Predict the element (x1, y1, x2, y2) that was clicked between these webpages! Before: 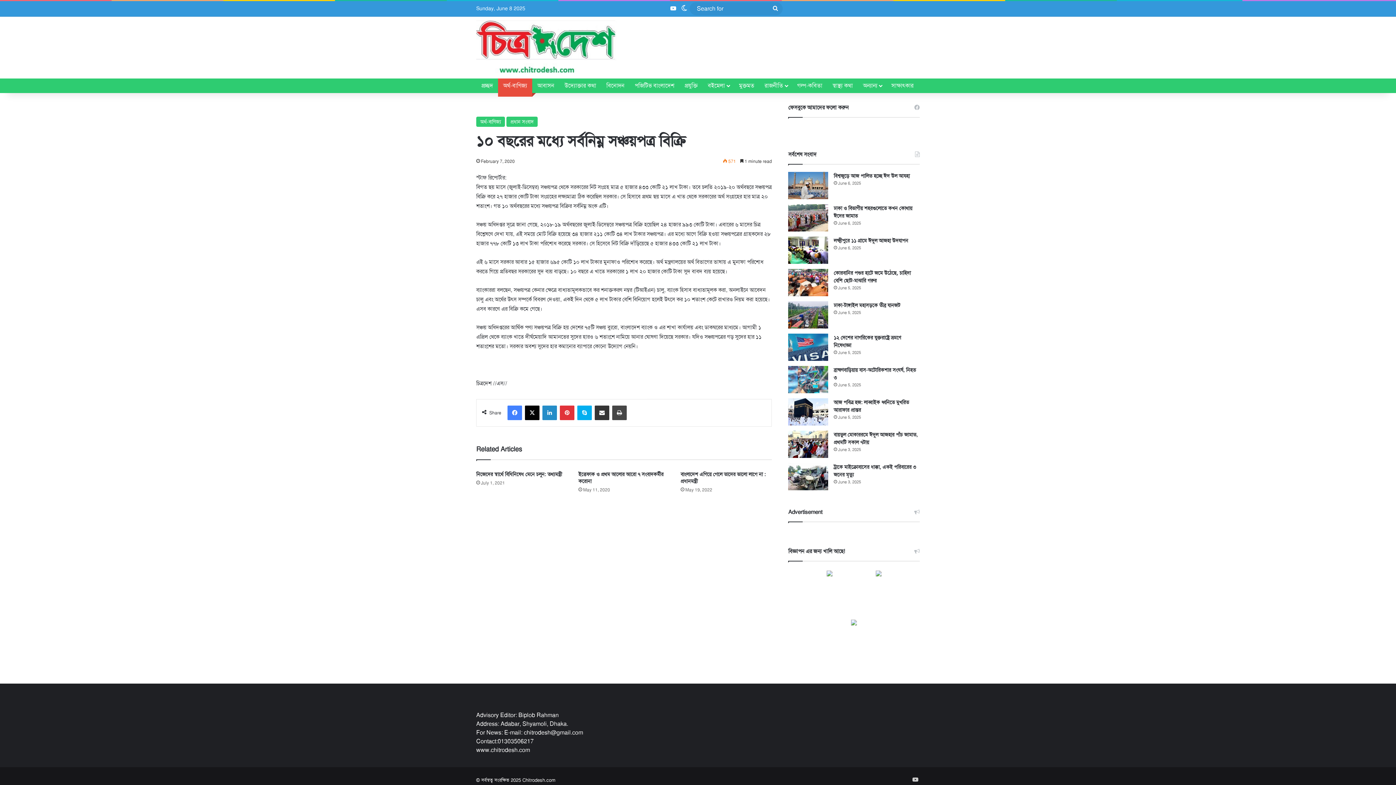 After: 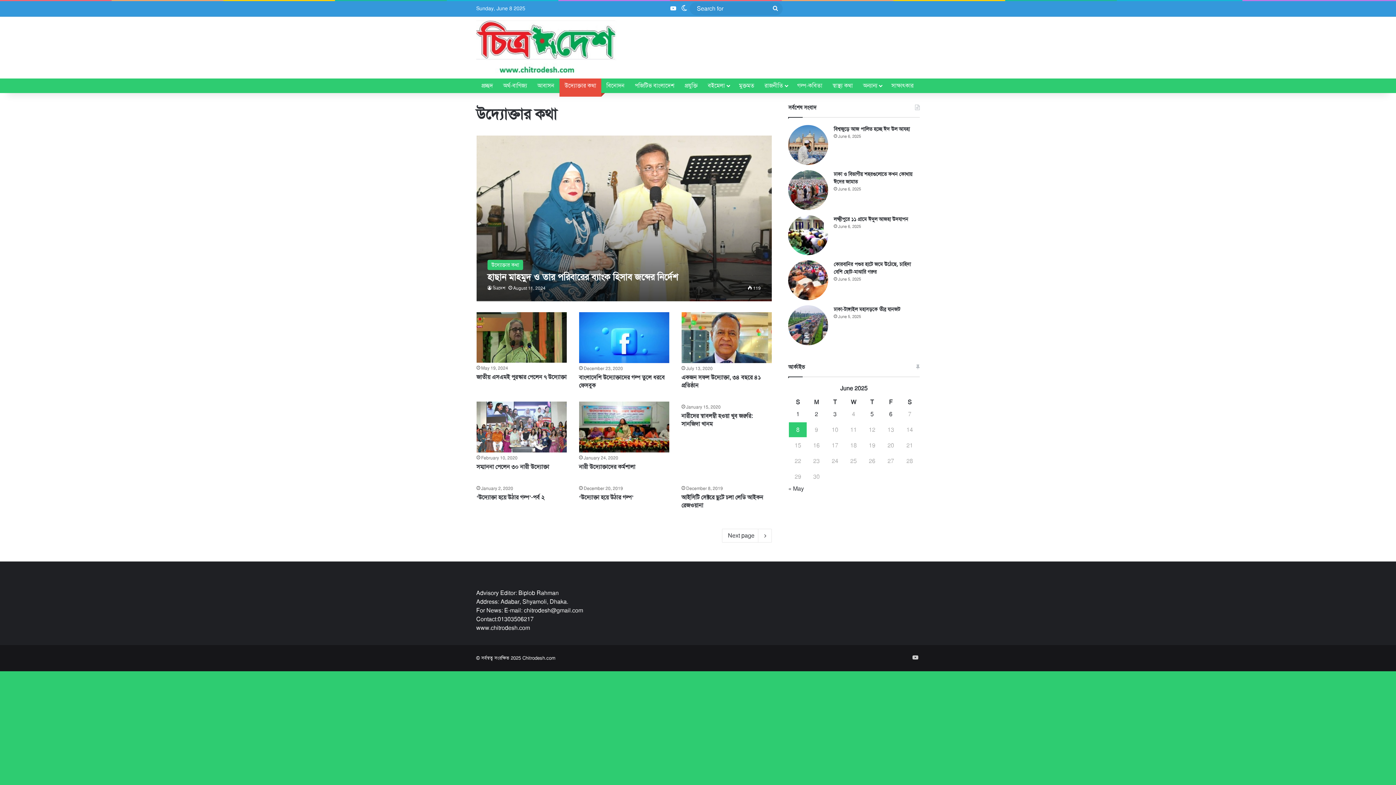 Action: bbox: (559, 78, 601, 93) label: উদ্যোক্তার কথা